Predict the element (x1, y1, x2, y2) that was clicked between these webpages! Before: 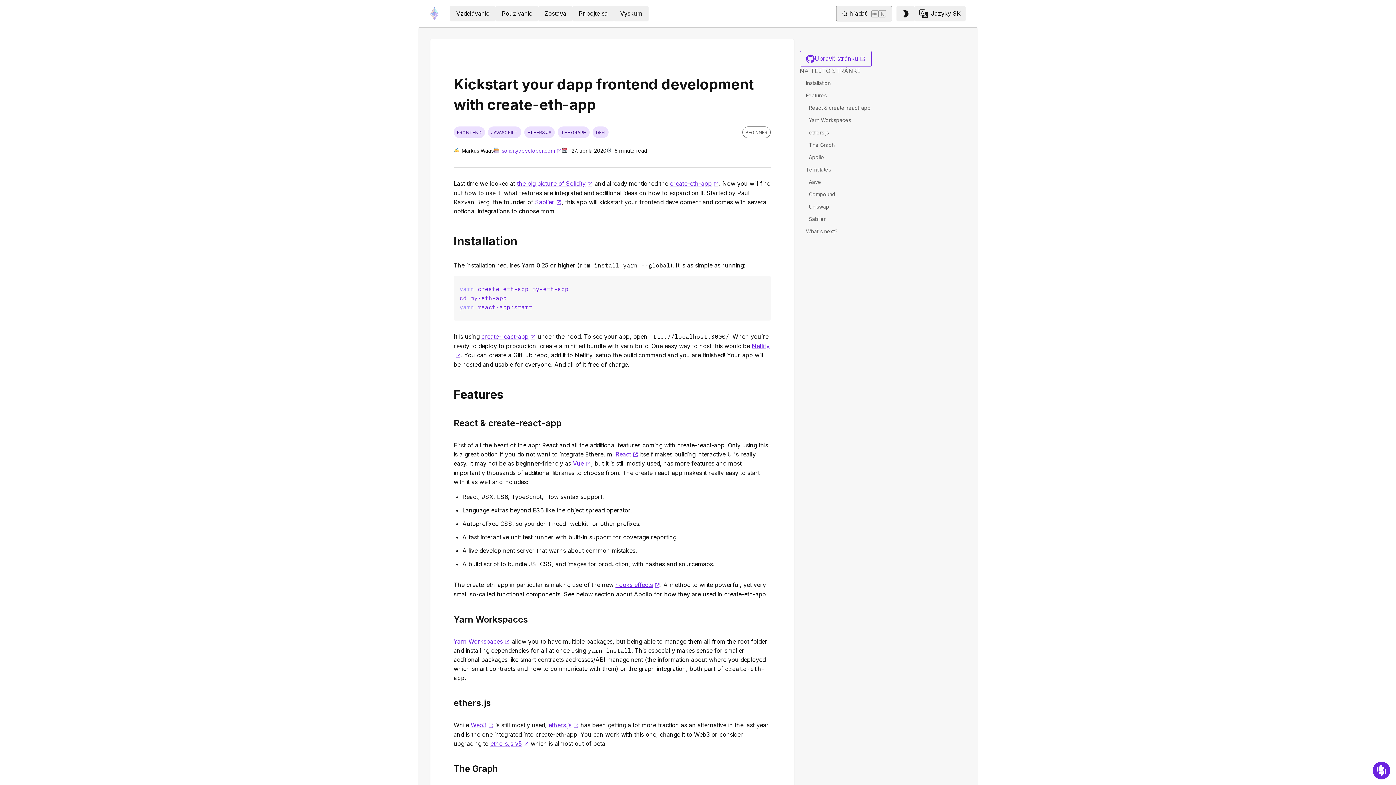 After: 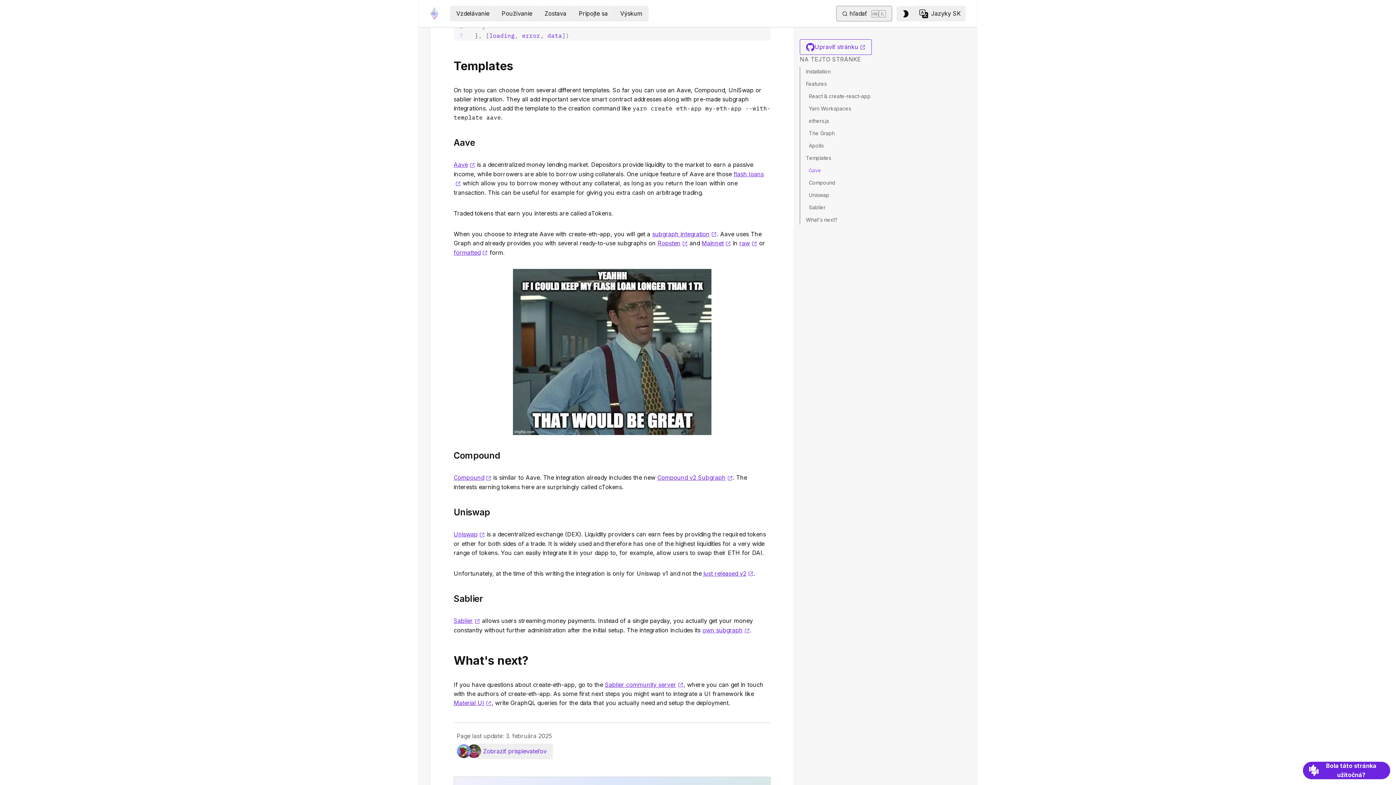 Action: bbox: (806, 165, 831, 174) label: Templates